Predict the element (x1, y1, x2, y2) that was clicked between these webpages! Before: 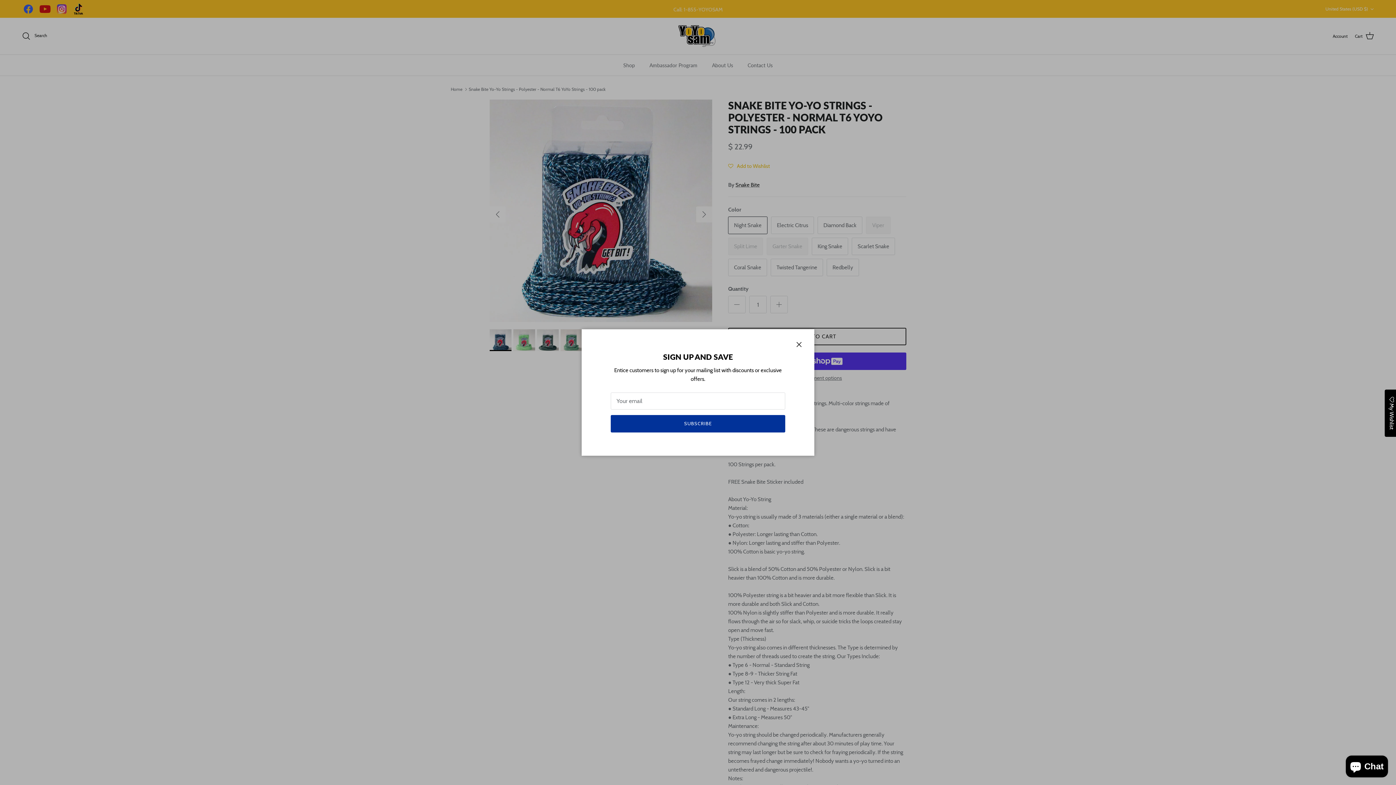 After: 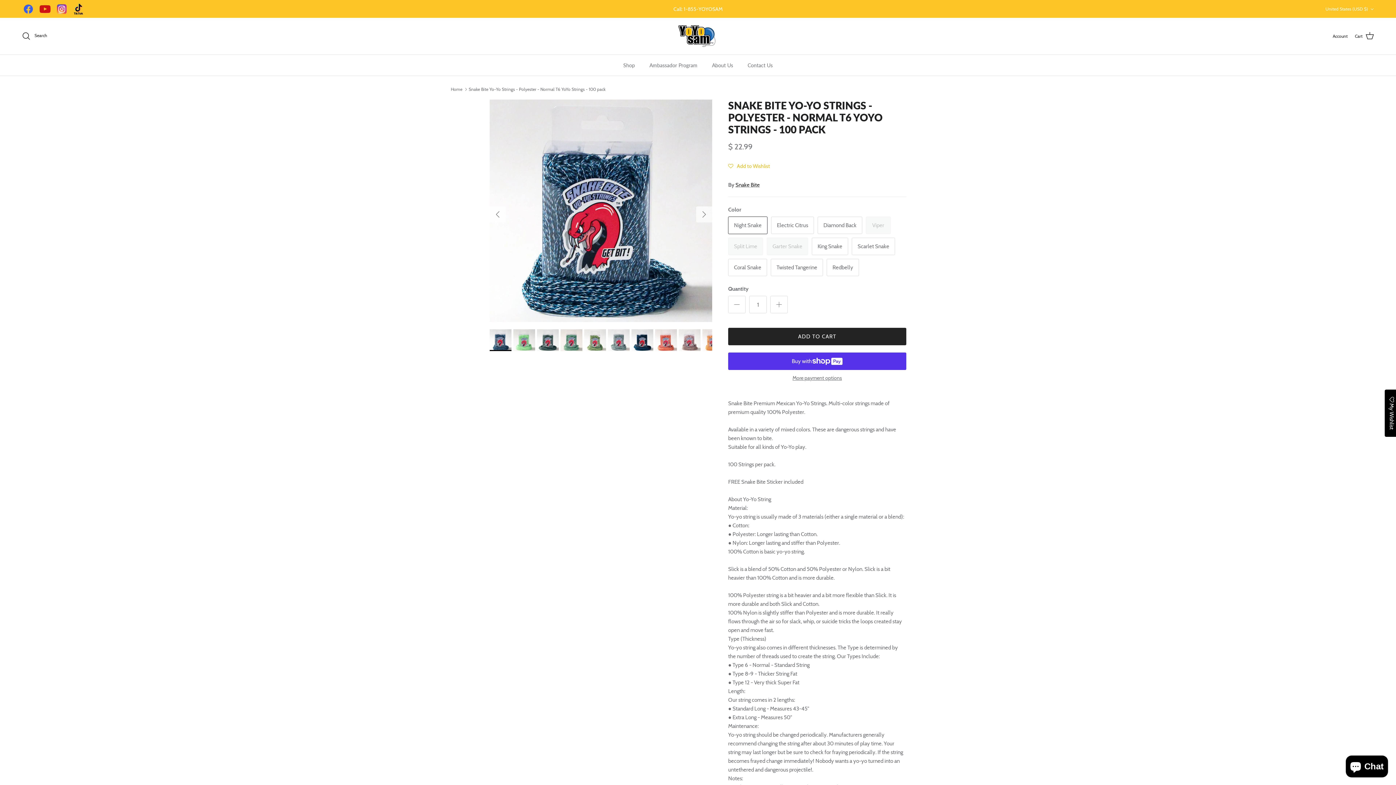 Action: bbox: (791, 336, 807, 352) label: Close